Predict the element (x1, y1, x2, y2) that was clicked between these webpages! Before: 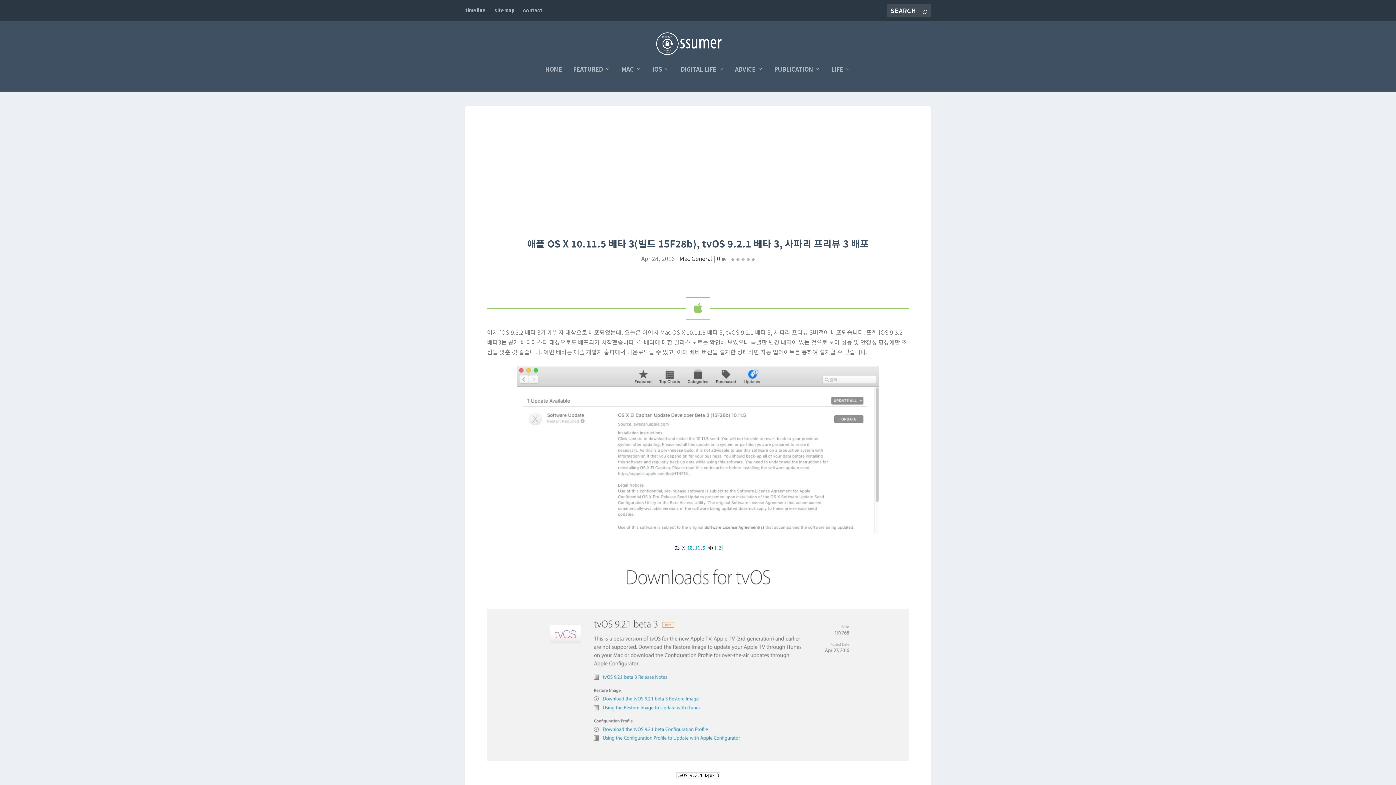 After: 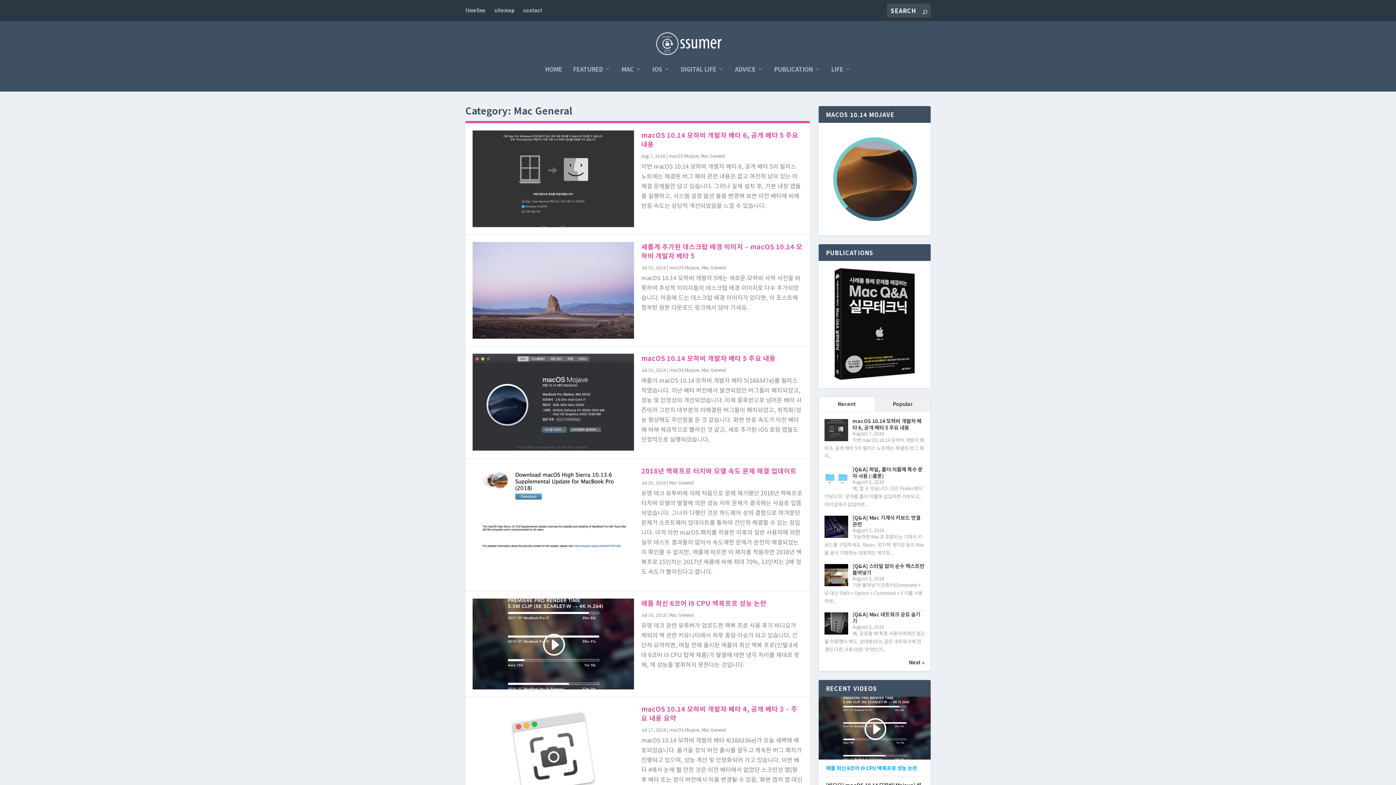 Action: label: Mac General bbox: (679, 254, 712, 262)